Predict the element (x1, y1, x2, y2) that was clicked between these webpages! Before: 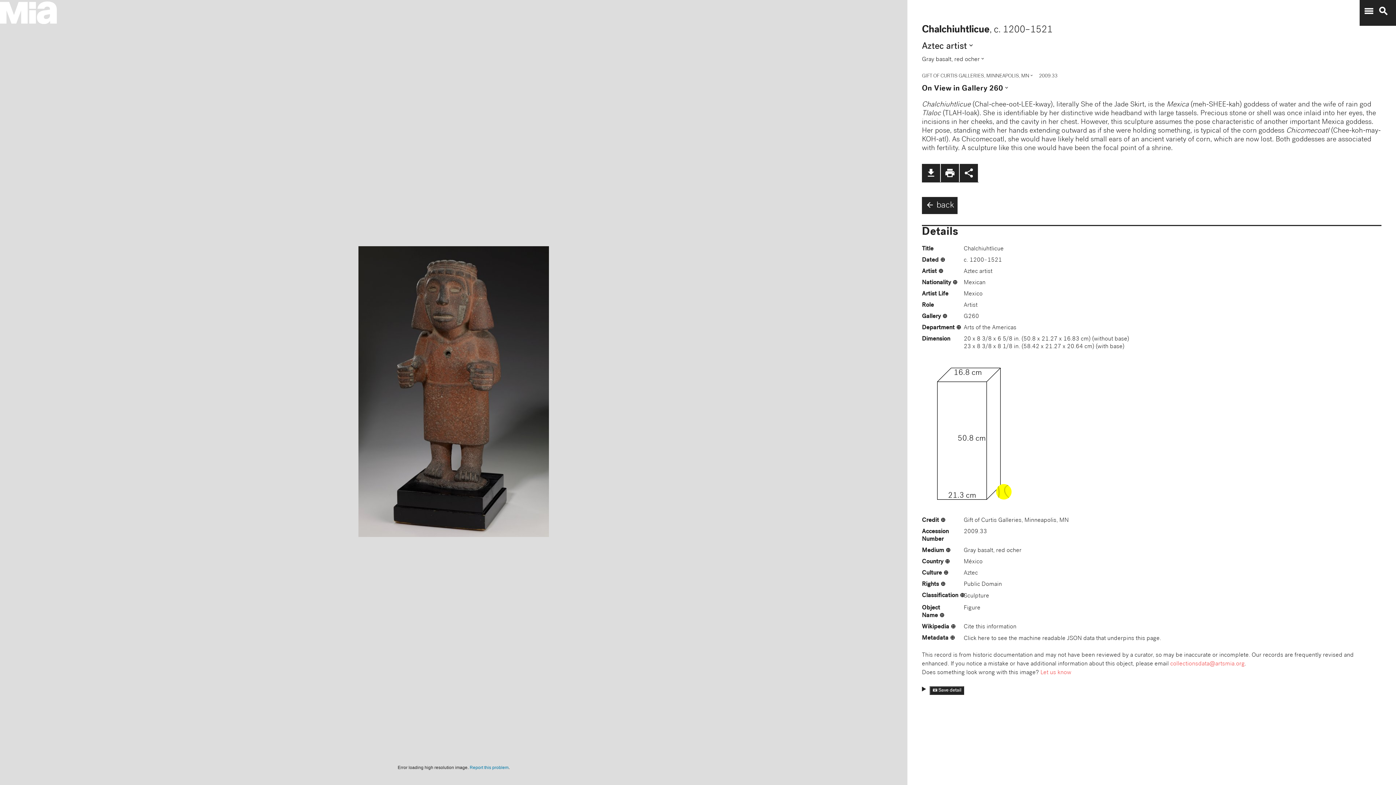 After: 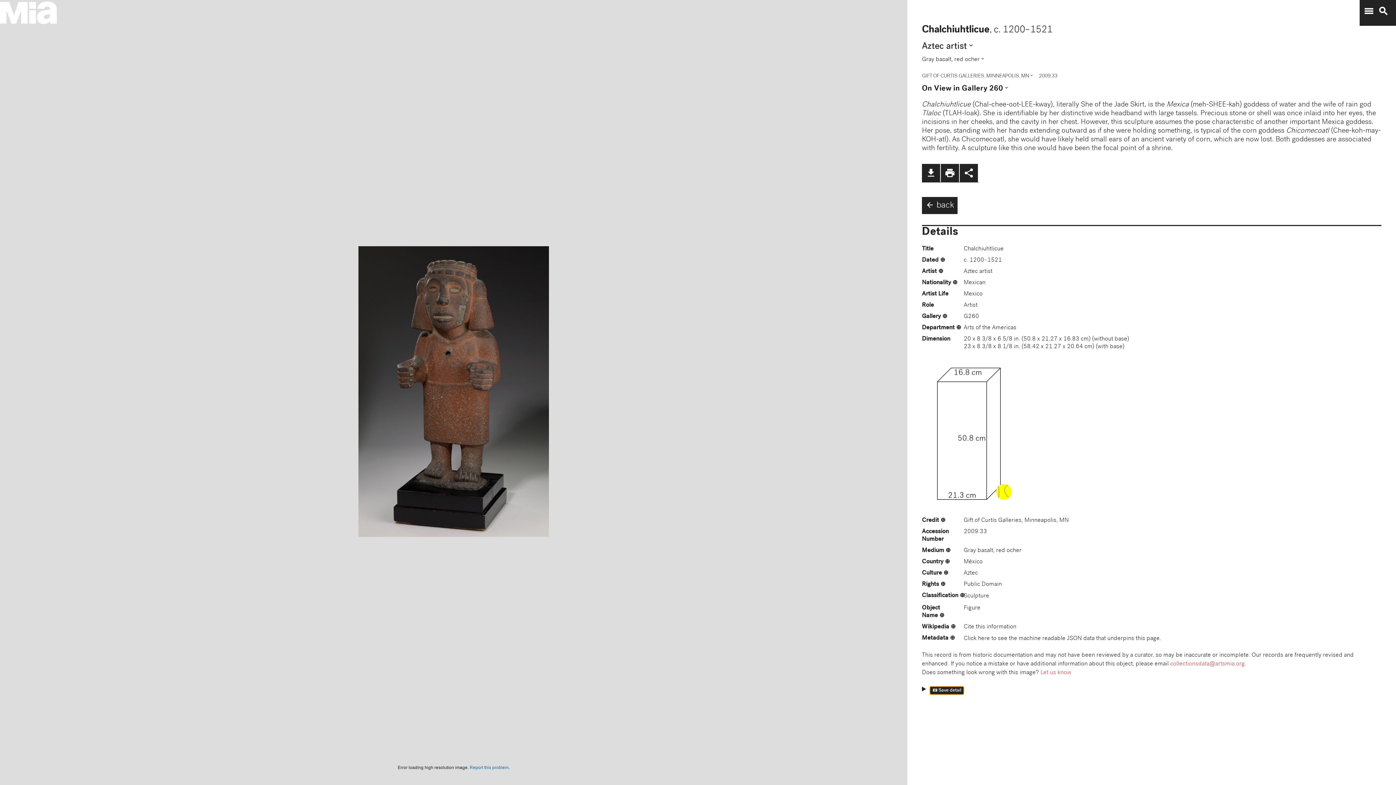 Action: label: 📷 Save detail bbox: (929, 686, 964, 695)